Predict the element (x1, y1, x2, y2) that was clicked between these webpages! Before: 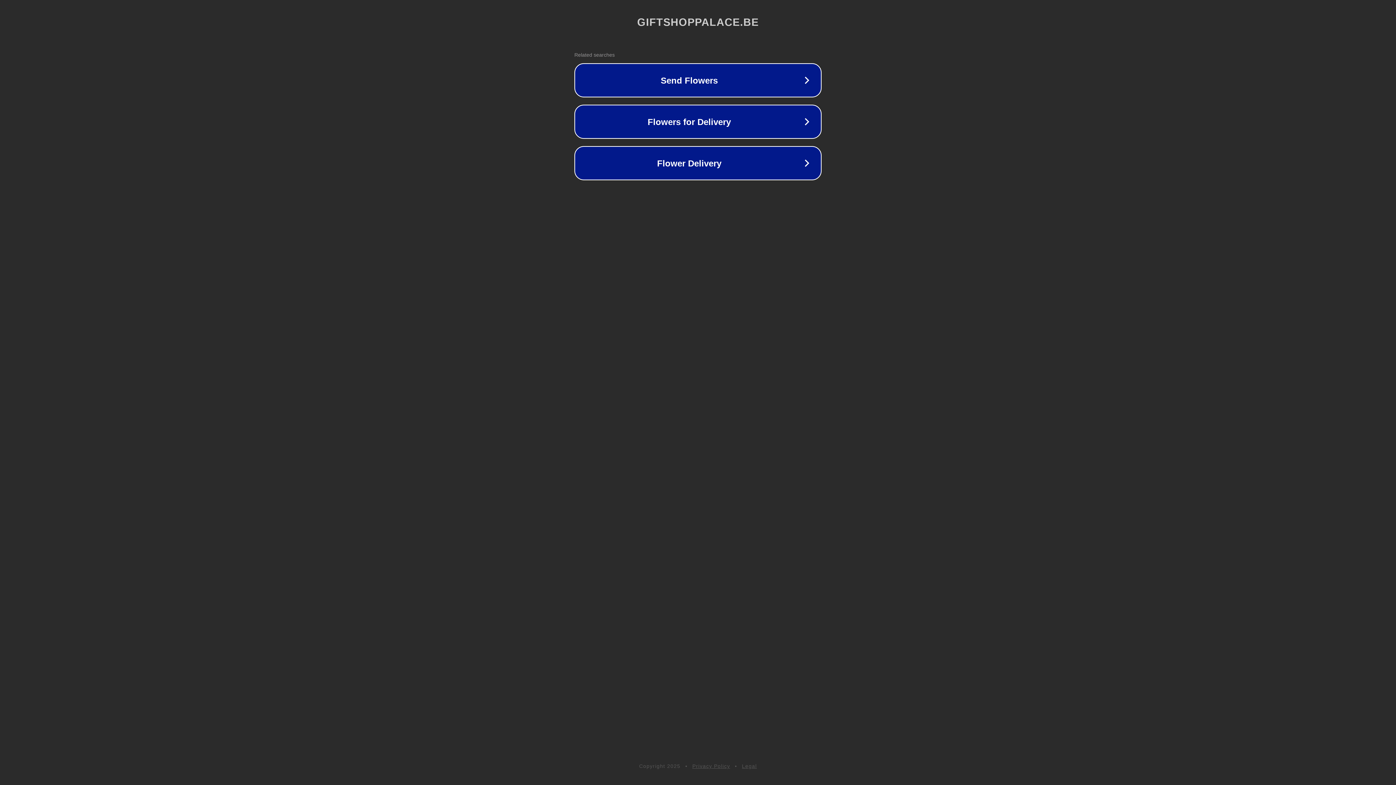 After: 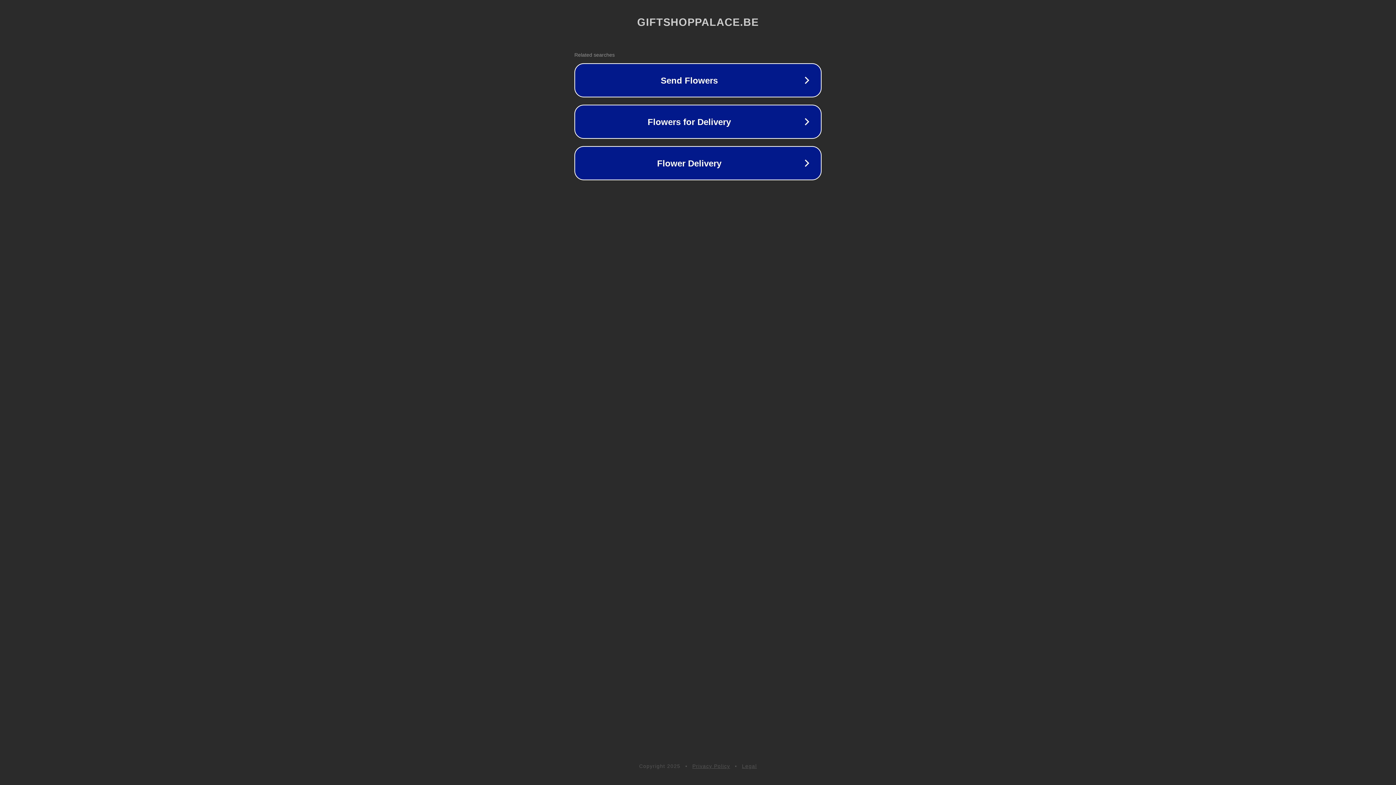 Action: label: Legal bbox: (742, 763, 757, 769)